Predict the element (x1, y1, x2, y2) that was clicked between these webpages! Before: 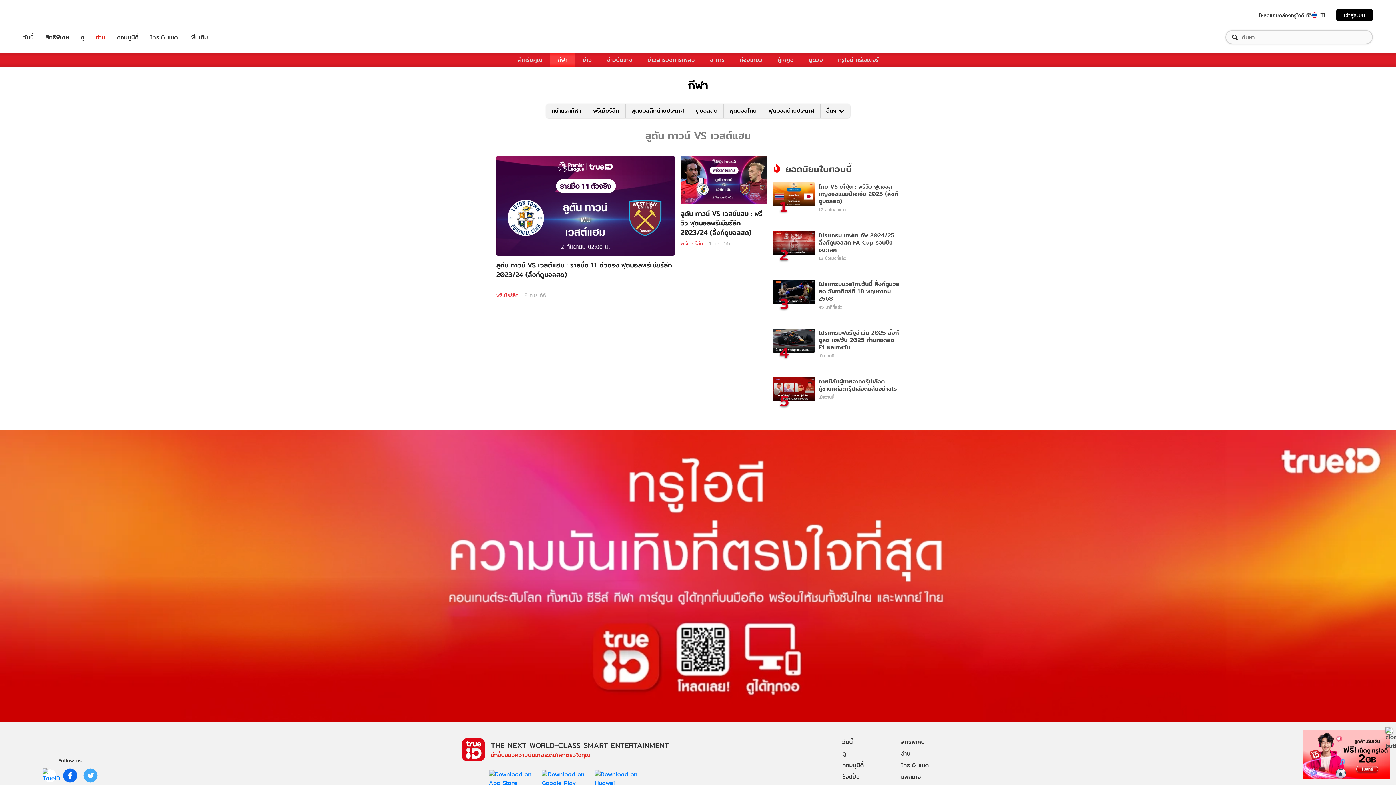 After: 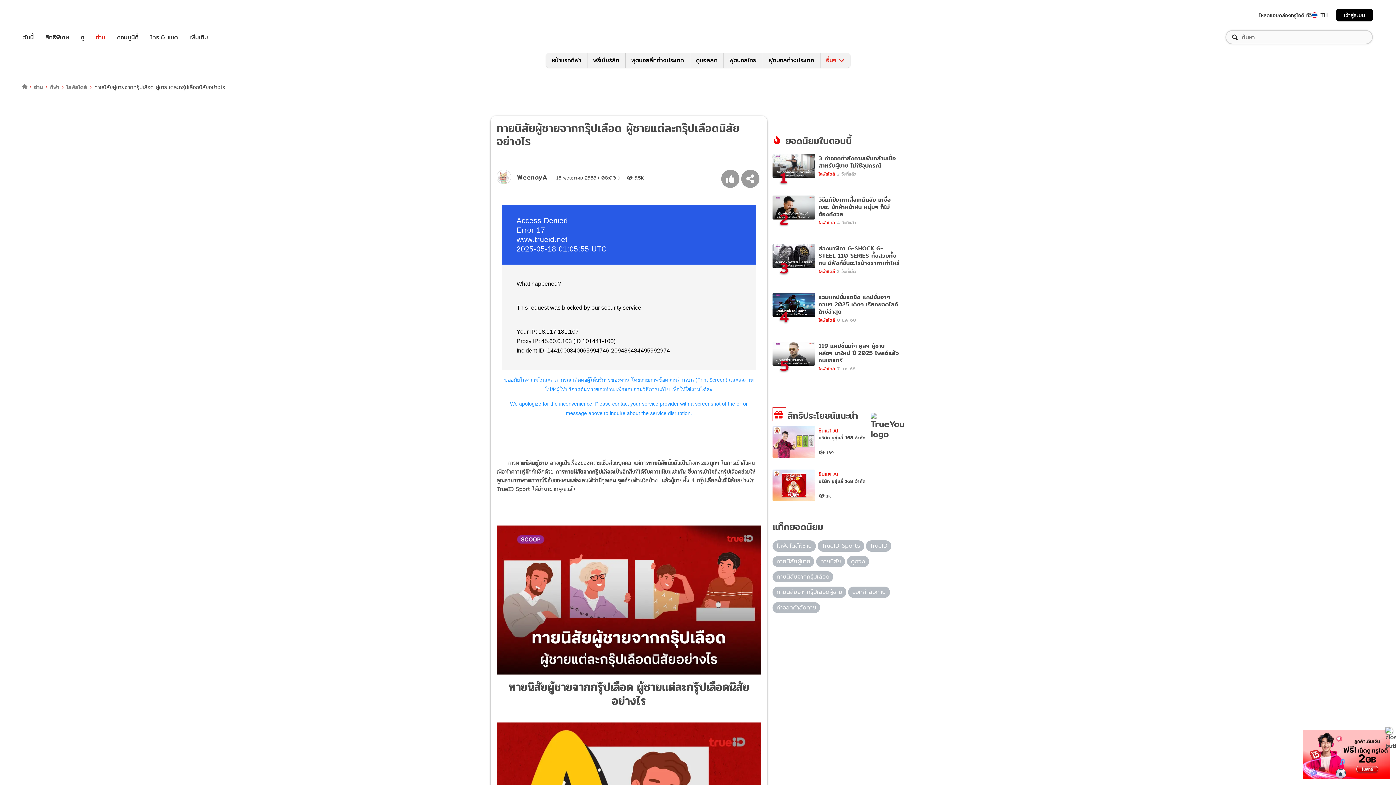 Action: label: ทายนิสัยผู้ชายจากกรุ๊ปเลือด ผู้ชายแต่ละกรุ๊ปเลือดนิสัยอย่างไร bbox: (818, 377, 899, 392)